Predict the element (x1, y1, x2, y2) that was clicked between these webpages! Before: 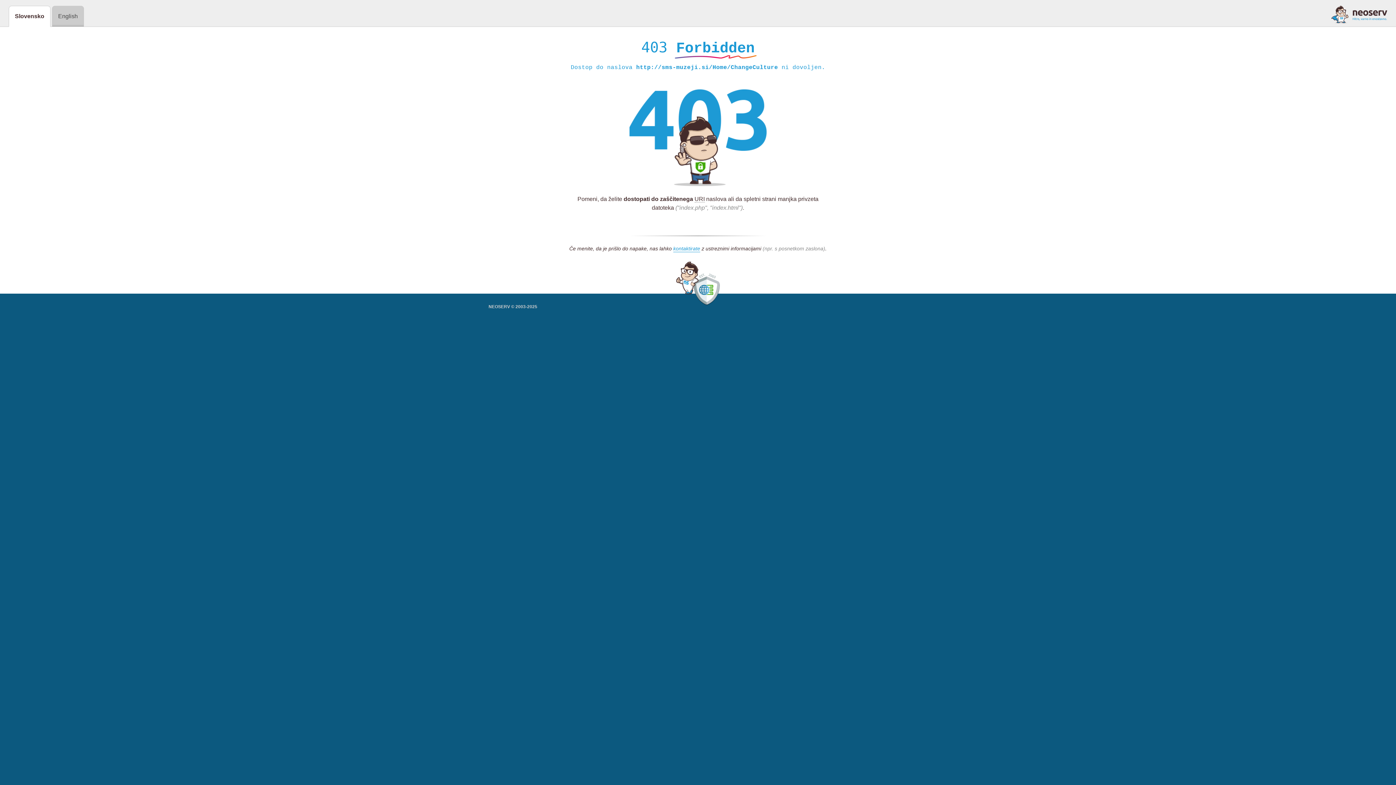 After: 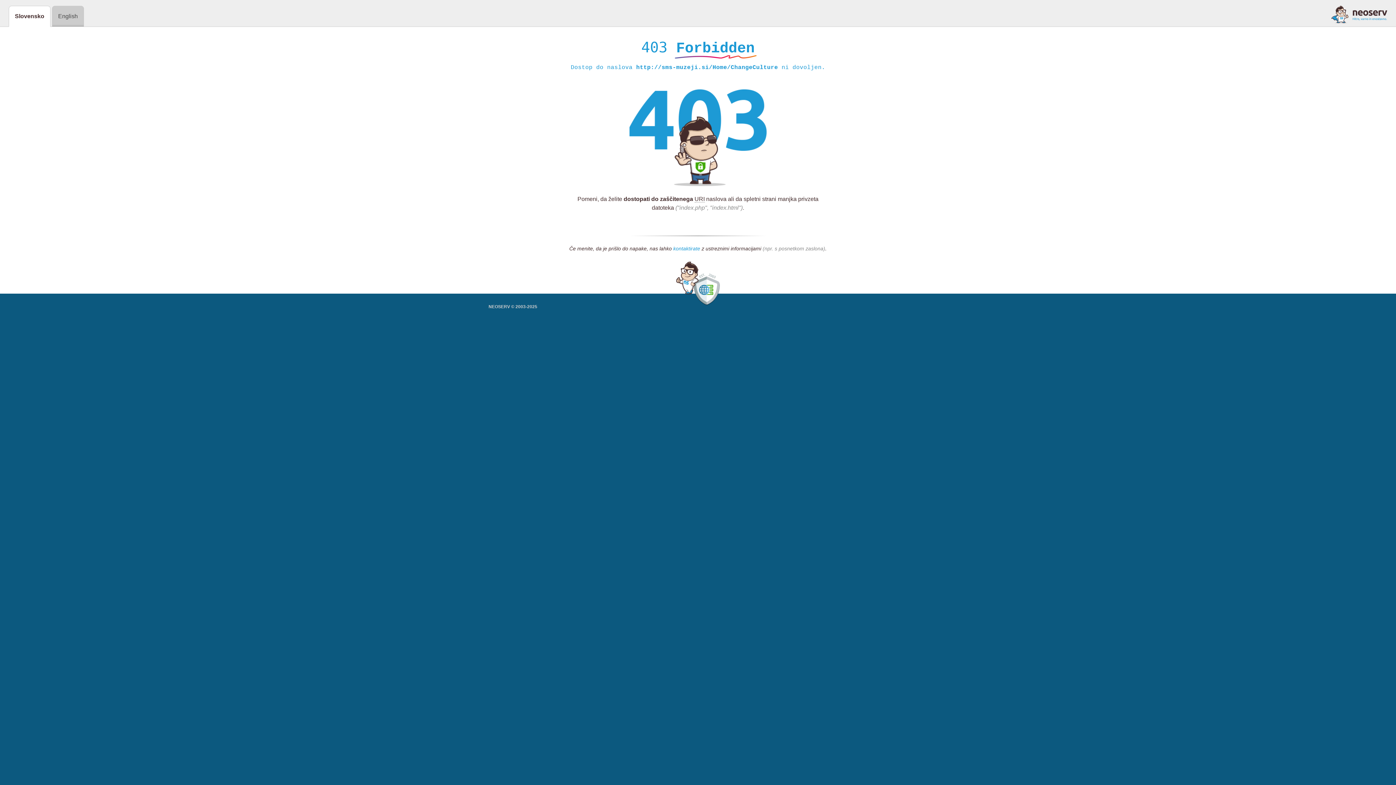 Action: label: kontaktirate bbox: (673, 245, 700, 252)